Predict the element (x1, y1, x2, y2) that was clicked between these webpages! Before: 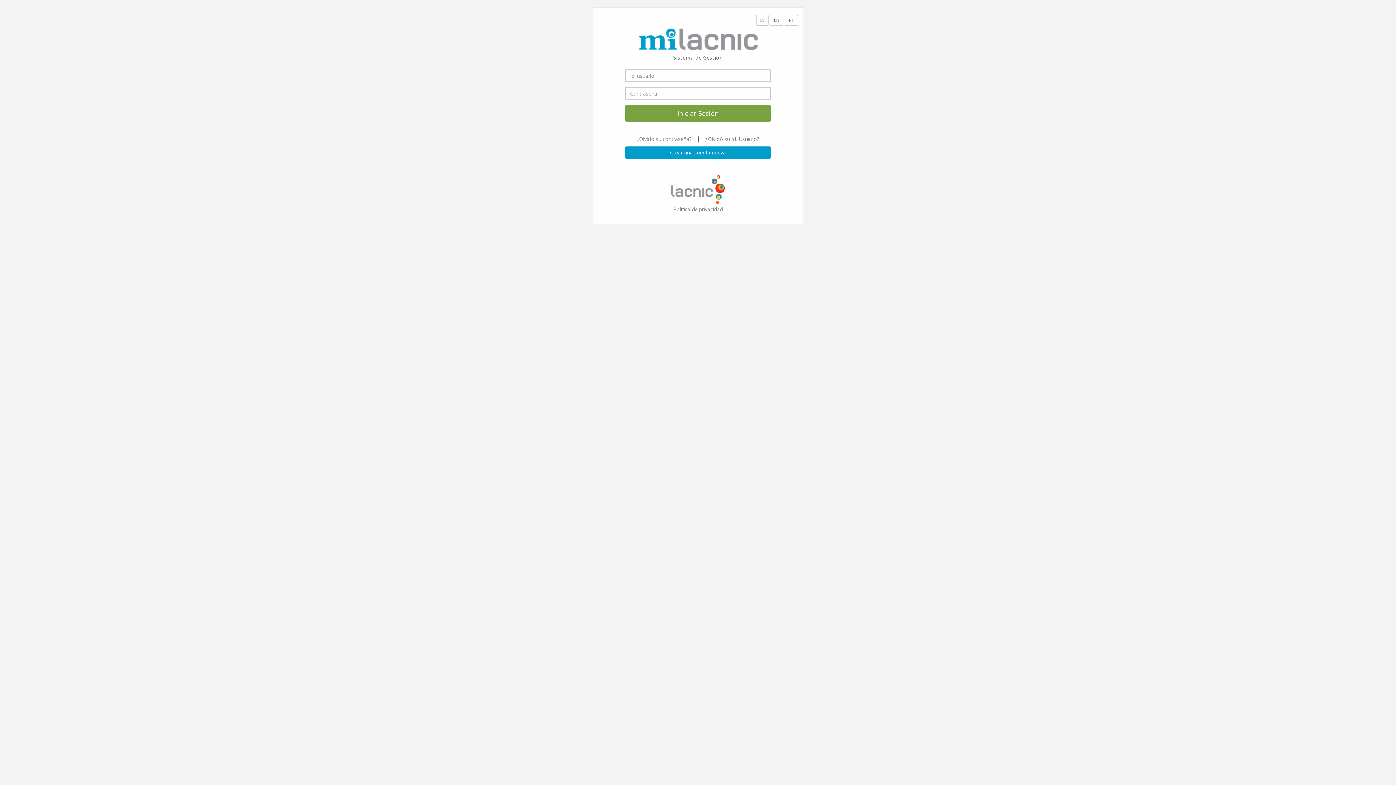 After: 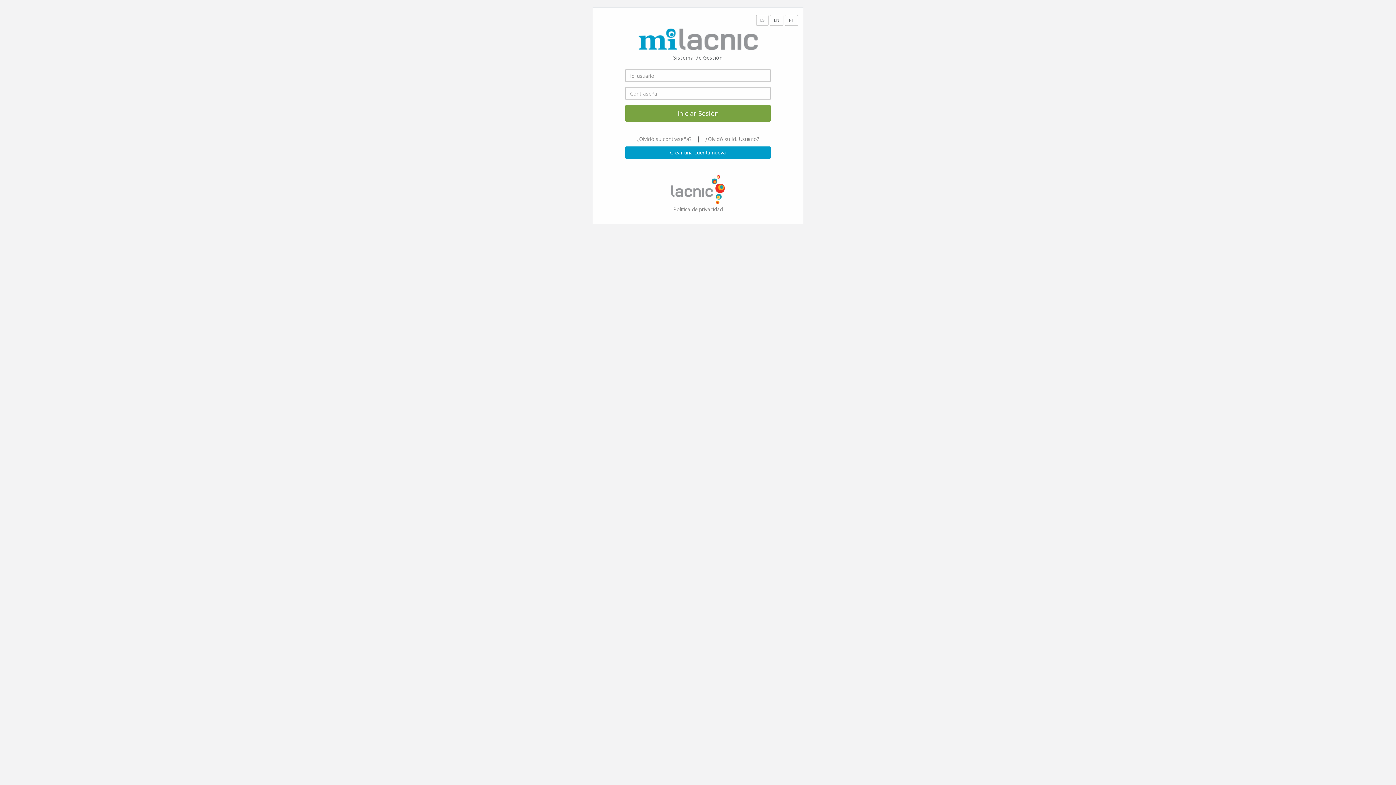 Action: bbox: (756, 14, 768, 25) label: ES